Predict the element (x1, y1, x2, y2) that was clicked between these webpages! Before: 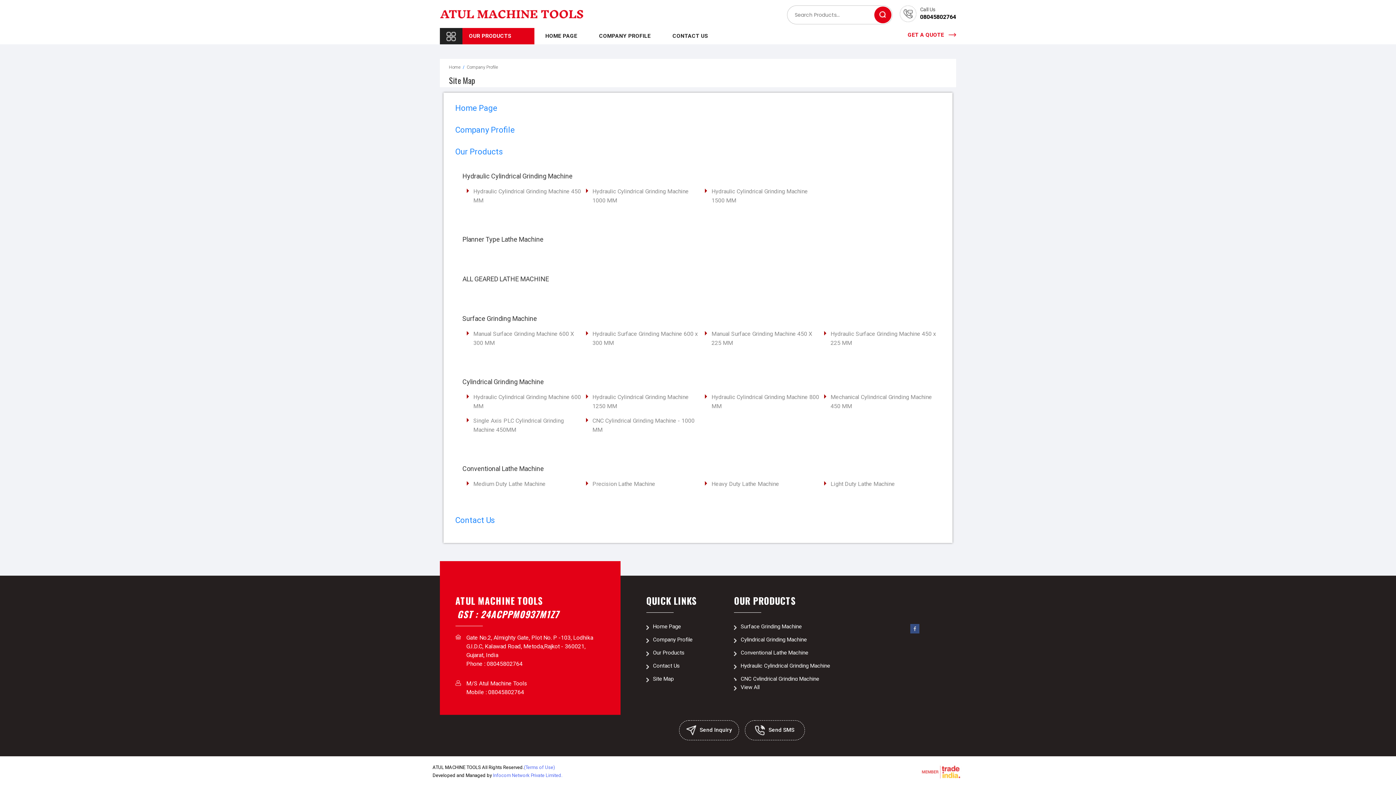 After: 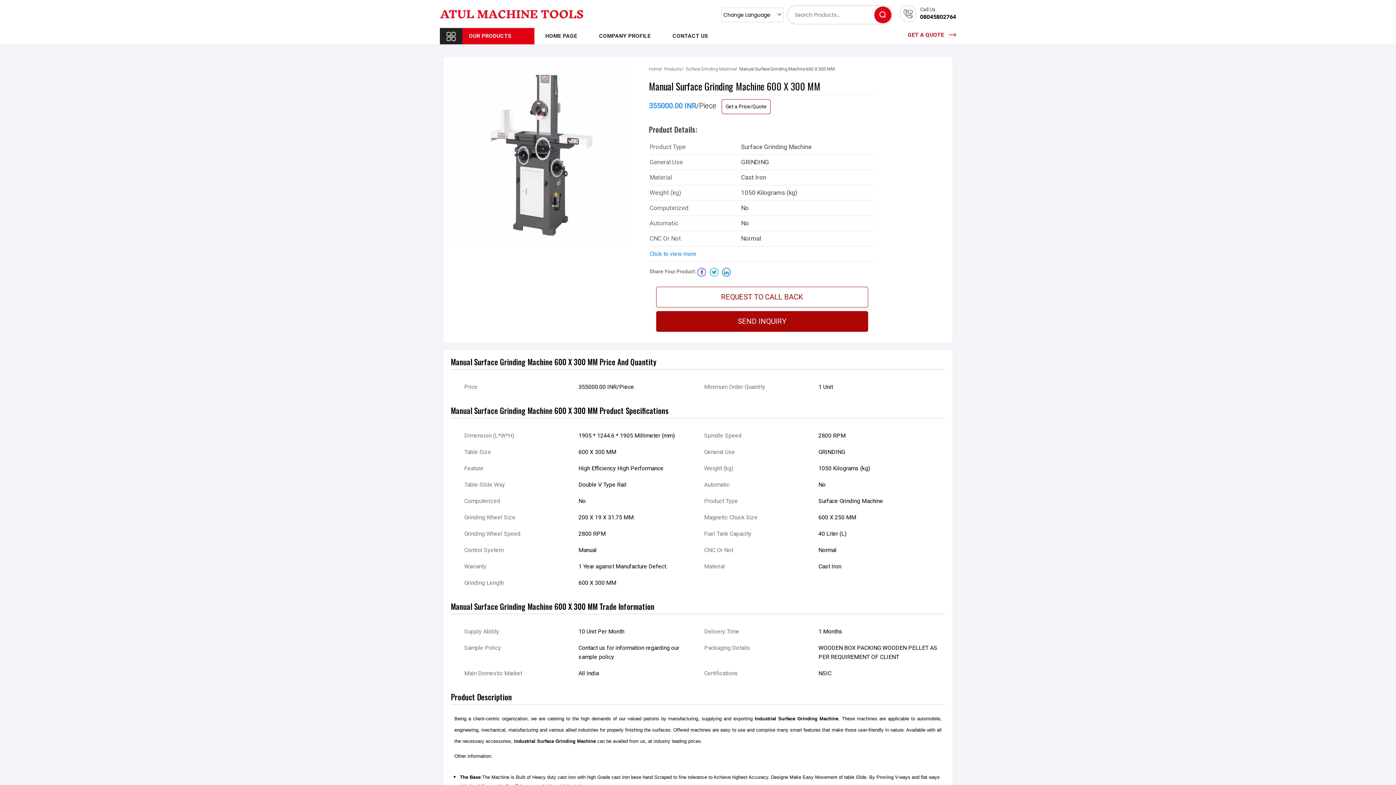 Action: label: Manual Surface Grinding Machine 600 X 300 MM bbox: (473, 329, 583, 347)